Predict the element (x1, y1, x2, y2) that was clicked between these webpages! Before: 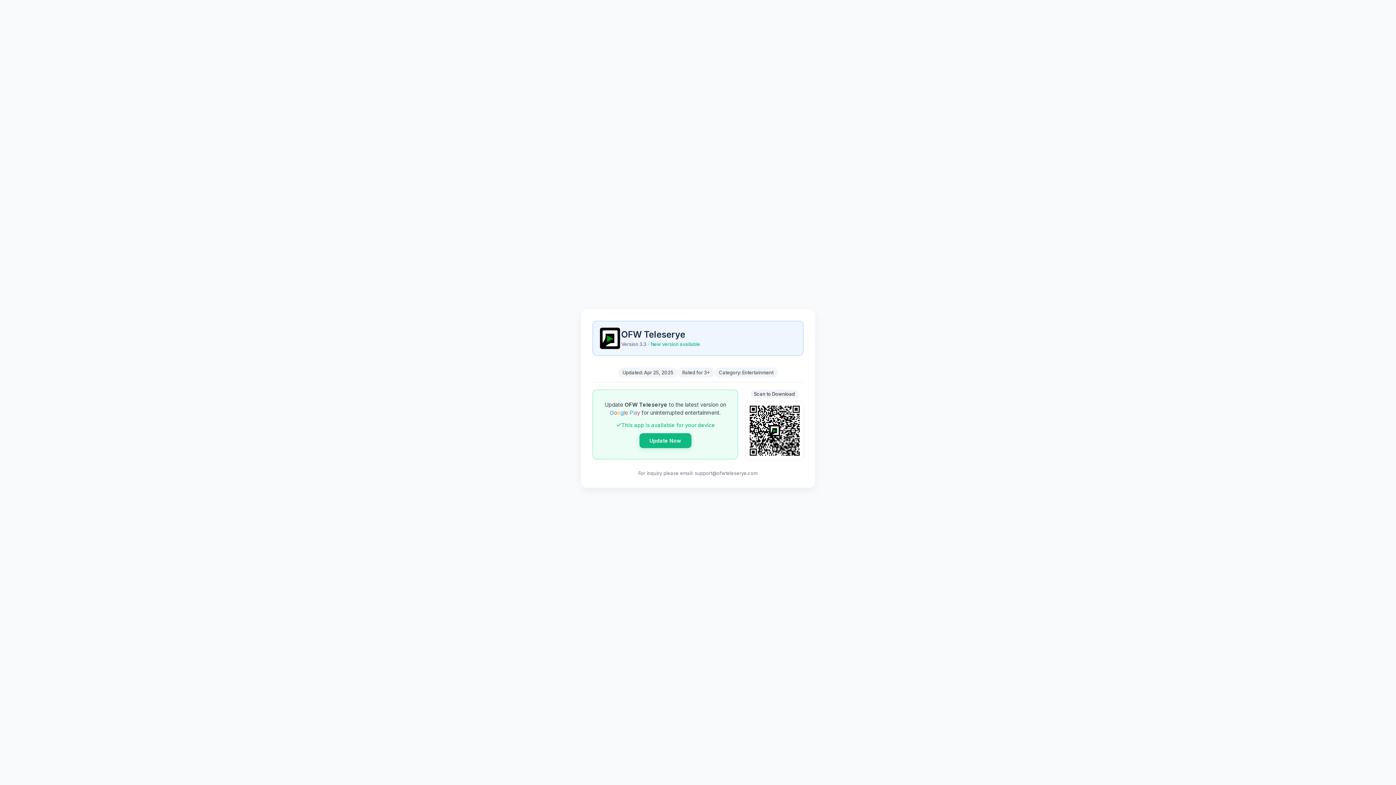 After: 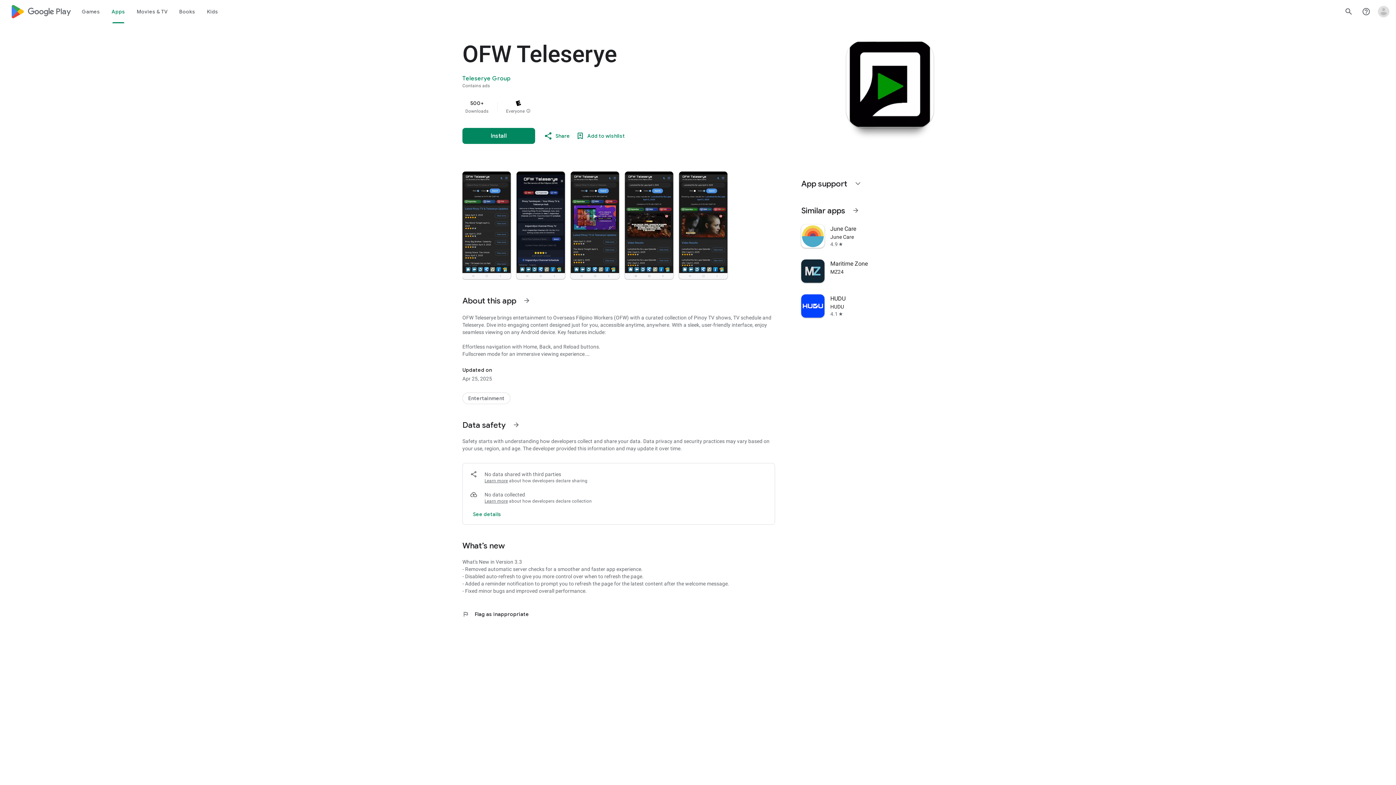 Action: bbox: (639, 433, 691, 448) label: Update Now